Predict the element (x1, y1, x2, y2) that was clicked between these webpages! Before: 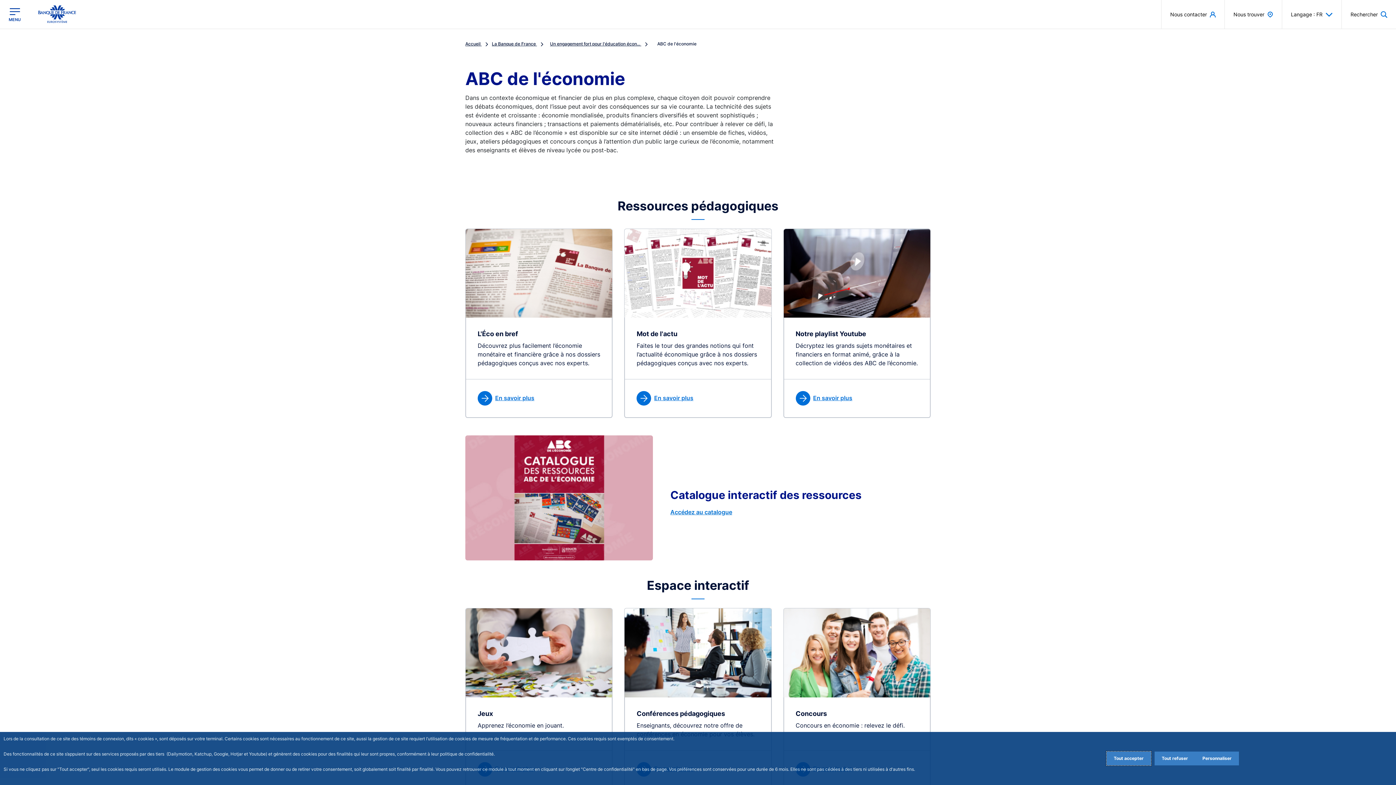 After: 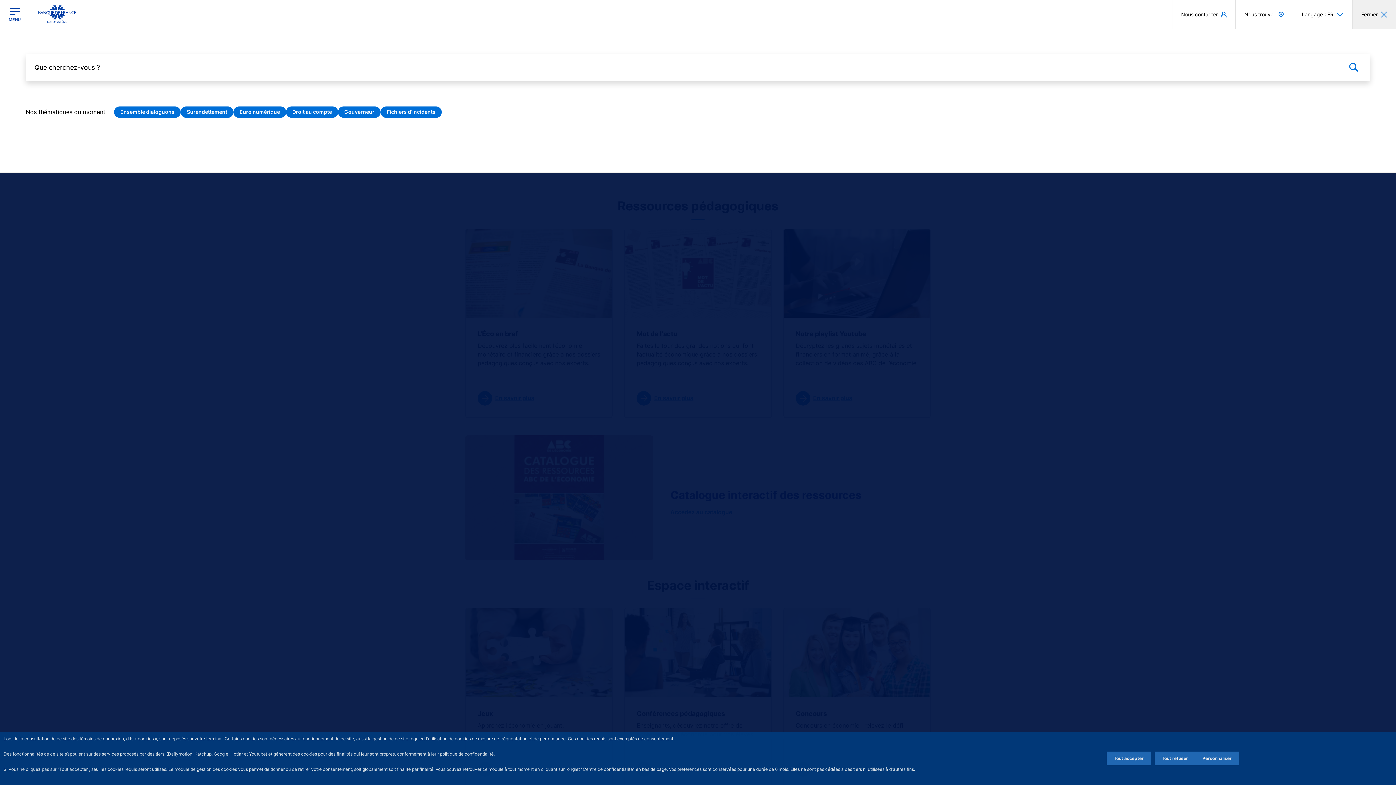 Action: bbox: (1342, 0, 1396, 28) label: Rechercher